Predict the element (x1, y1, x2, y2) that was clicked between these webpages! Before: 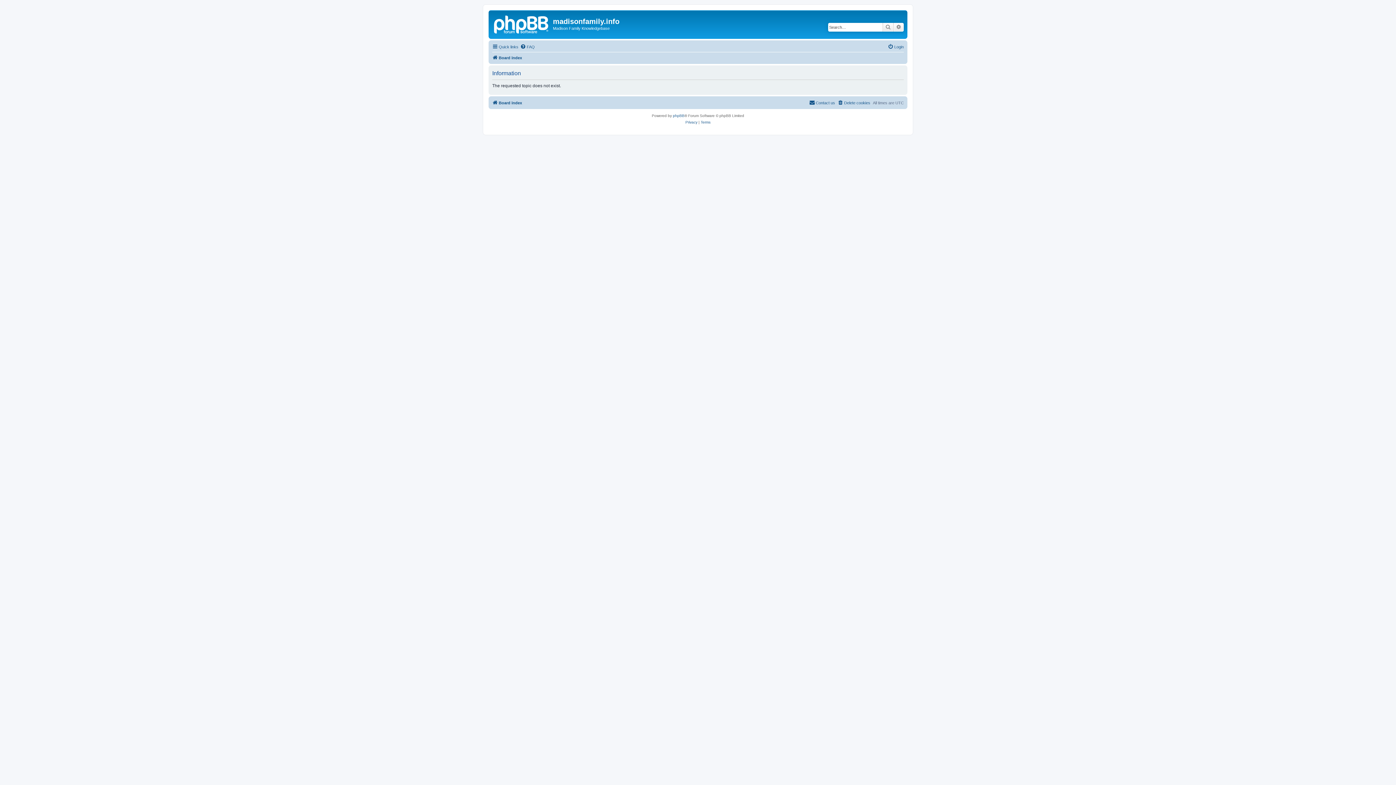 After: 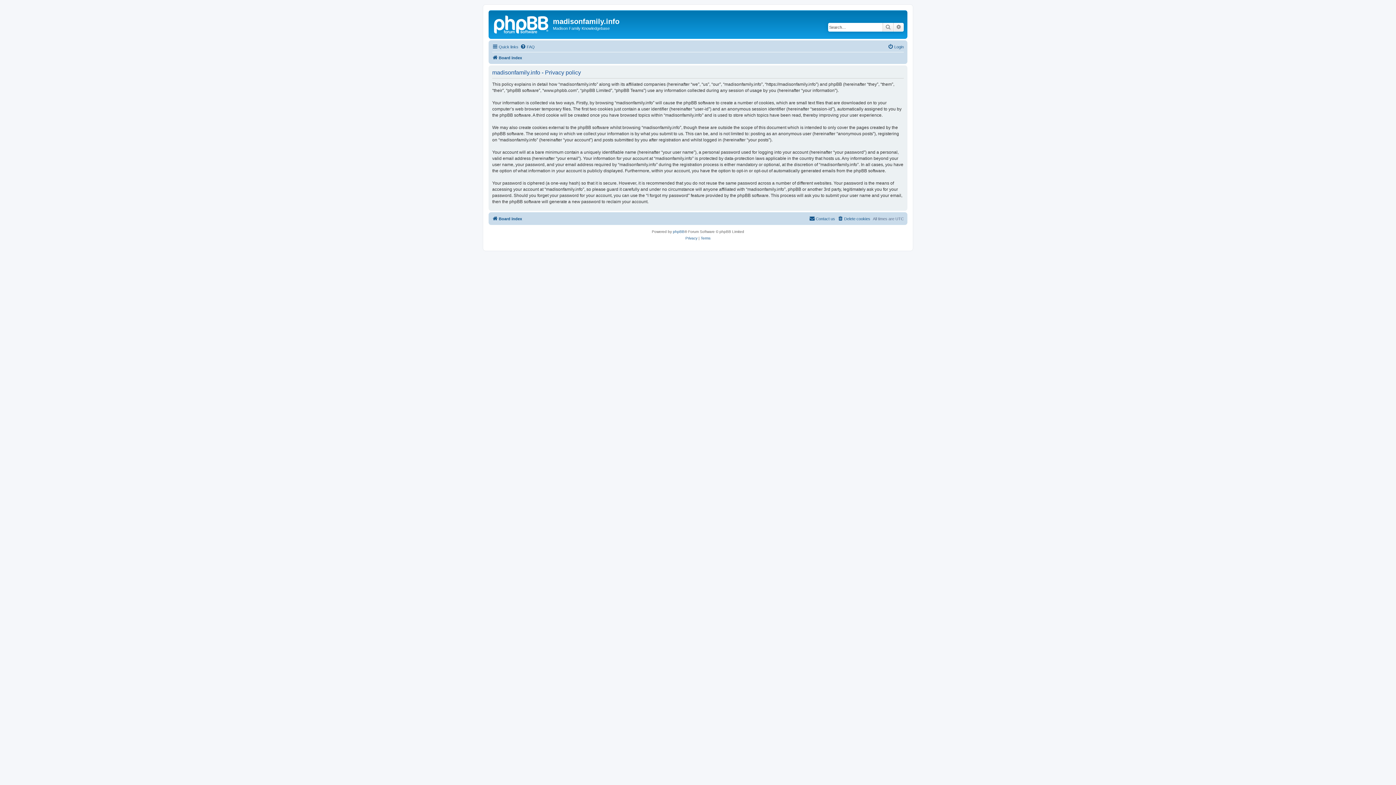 Action: bbox: (685, 119, 697, 125) label: Privacy